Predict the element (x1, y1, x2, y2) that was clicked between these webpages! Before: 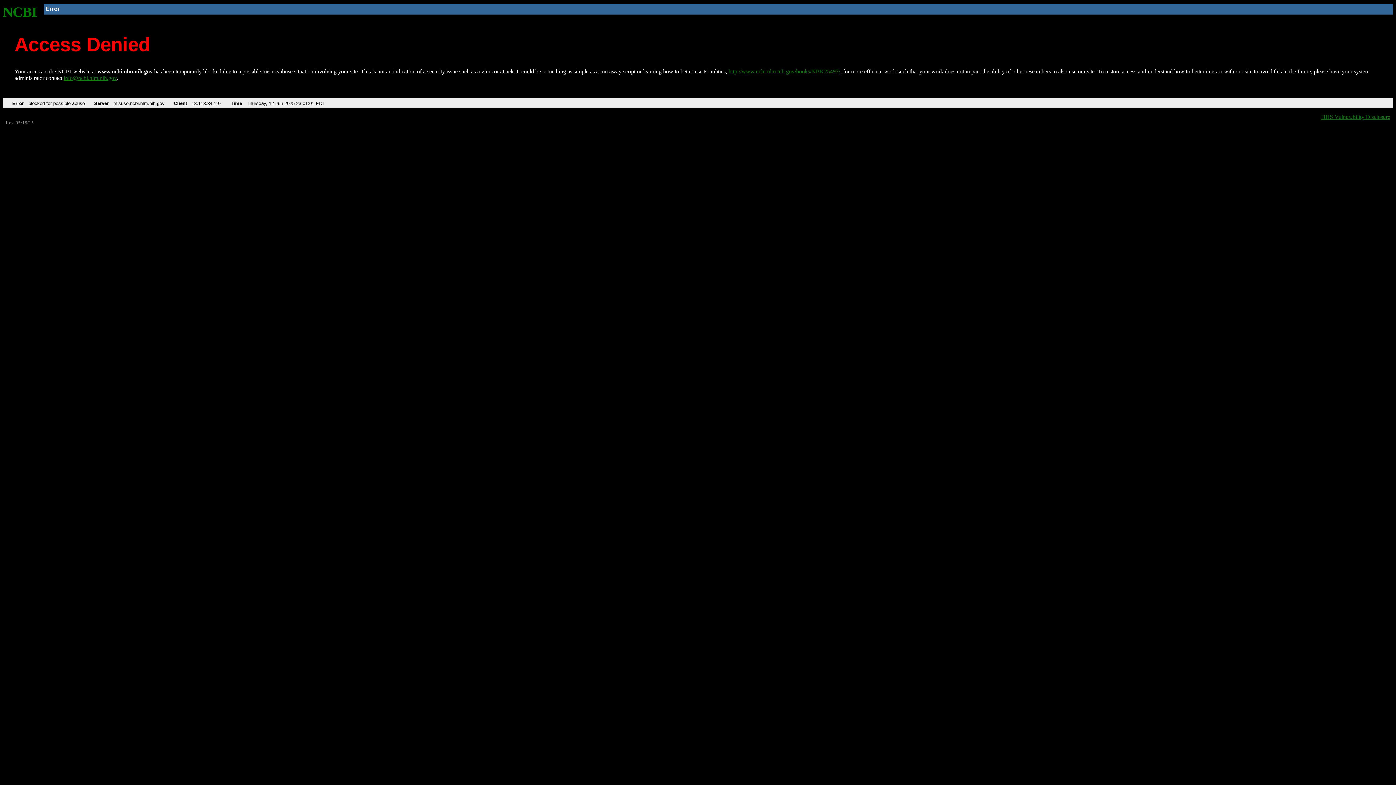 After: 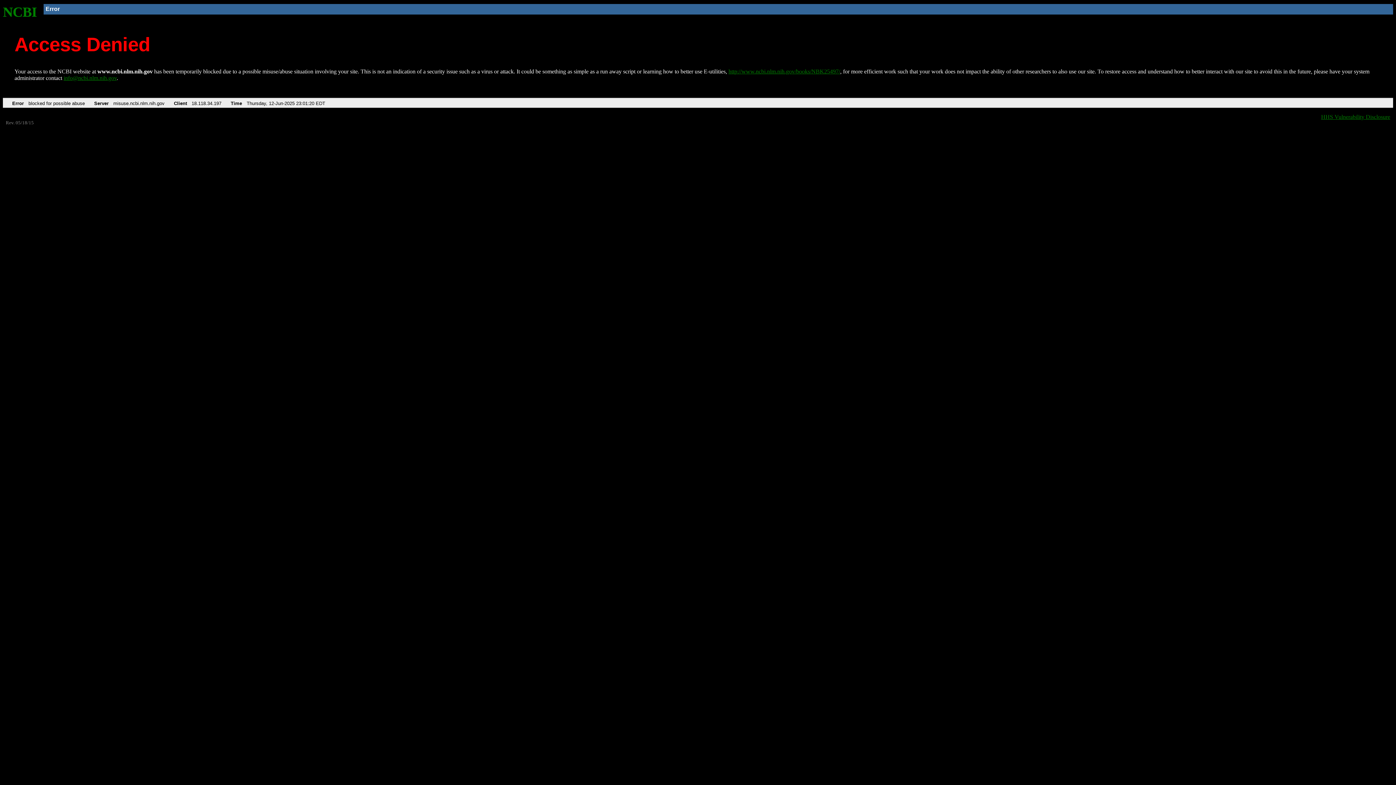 Action: label: http://www.ncbi.nlm.nih.gov/books/NBK25497/ bbox: (728, 68, 840, 74)